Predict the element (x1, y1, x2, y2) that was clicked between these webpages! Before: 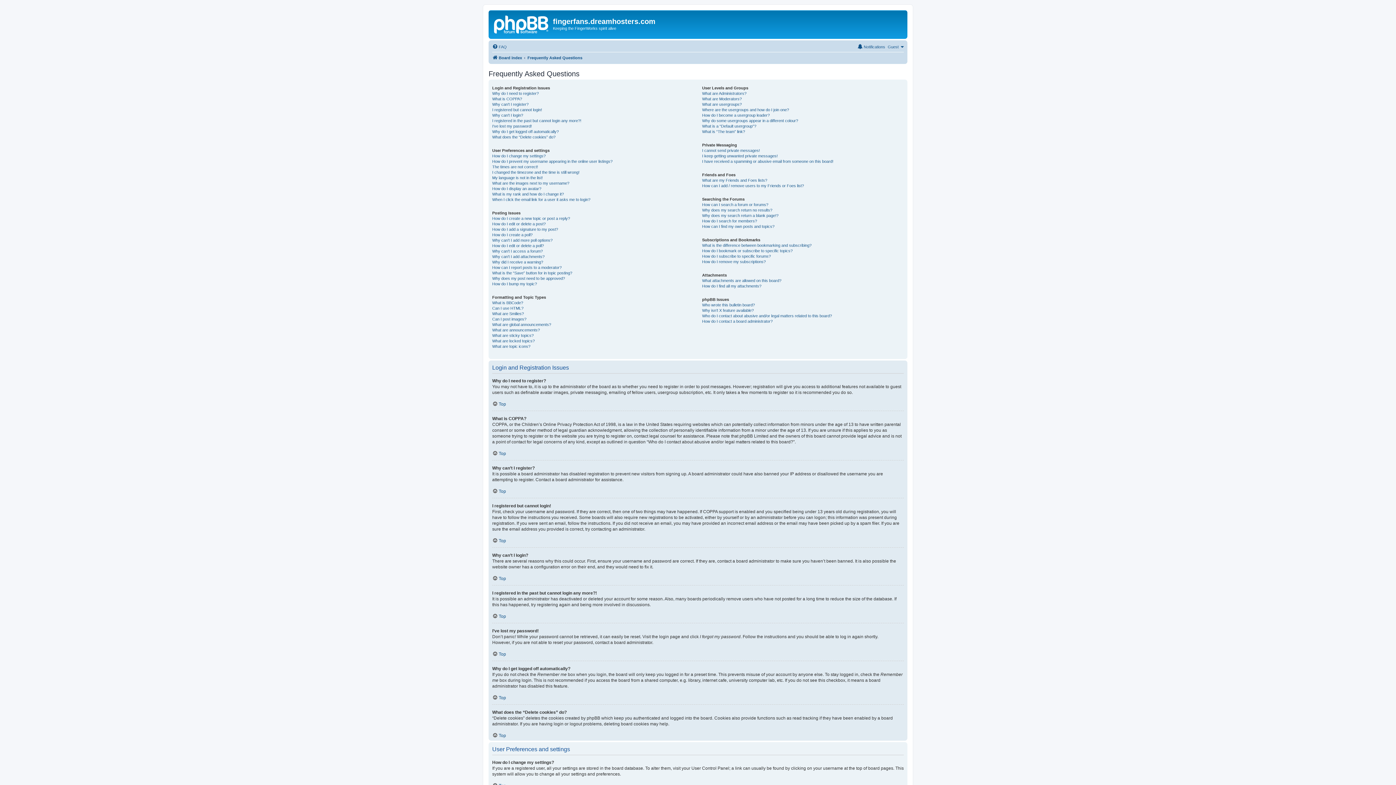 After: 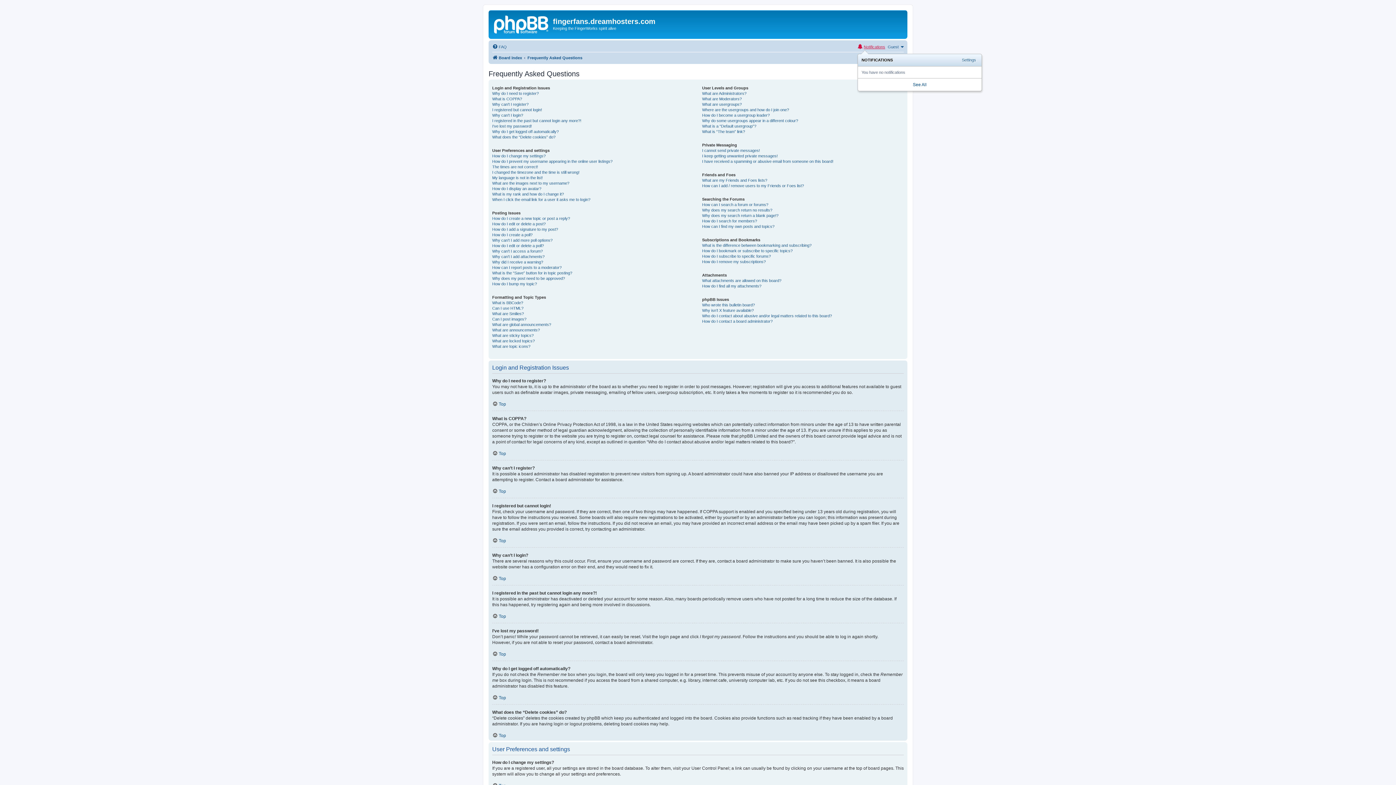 Action: label: Notifications bbox: (857, 42, 885, 51)